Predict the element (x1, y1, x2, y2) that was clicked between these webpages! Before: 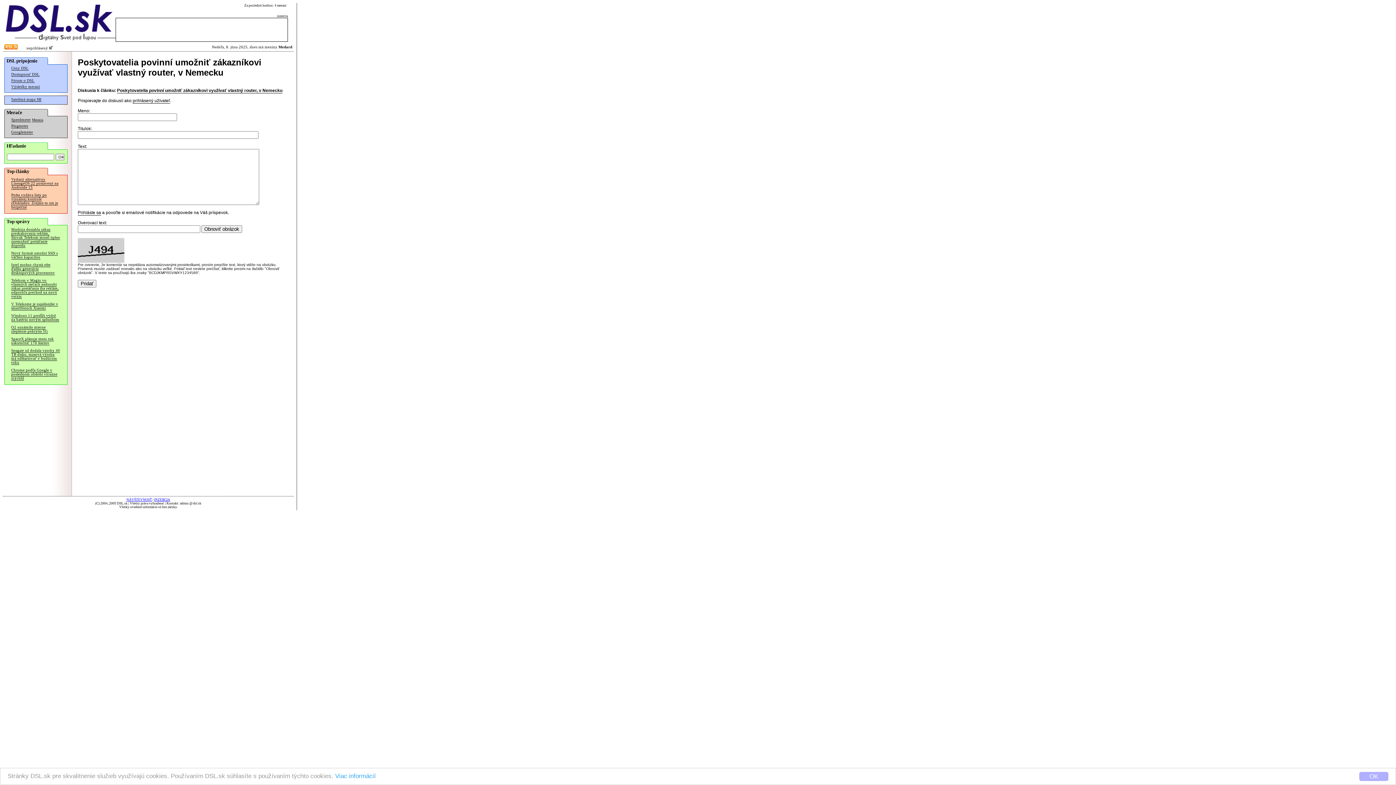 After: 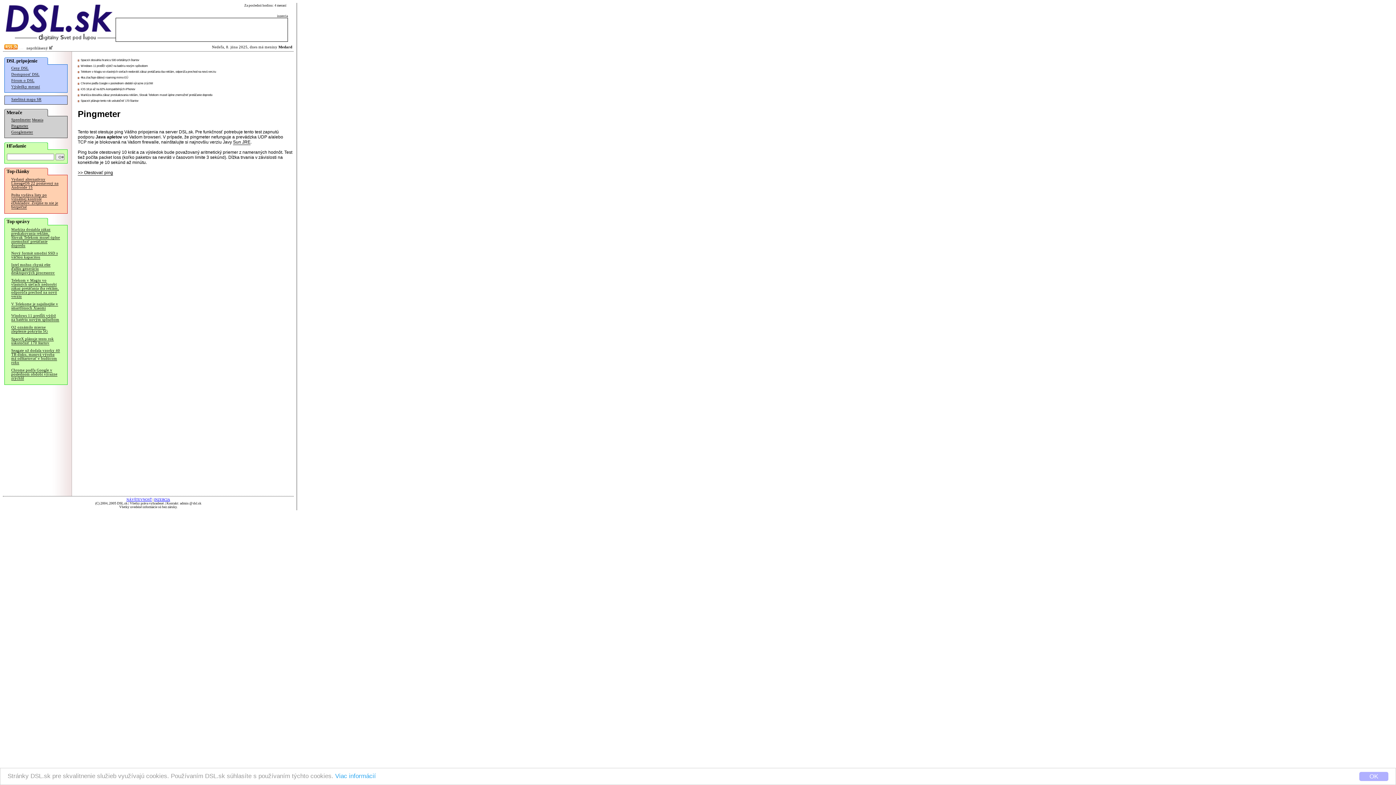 Action: bbox: (11, 124, 28, 128) label: Pingmeter